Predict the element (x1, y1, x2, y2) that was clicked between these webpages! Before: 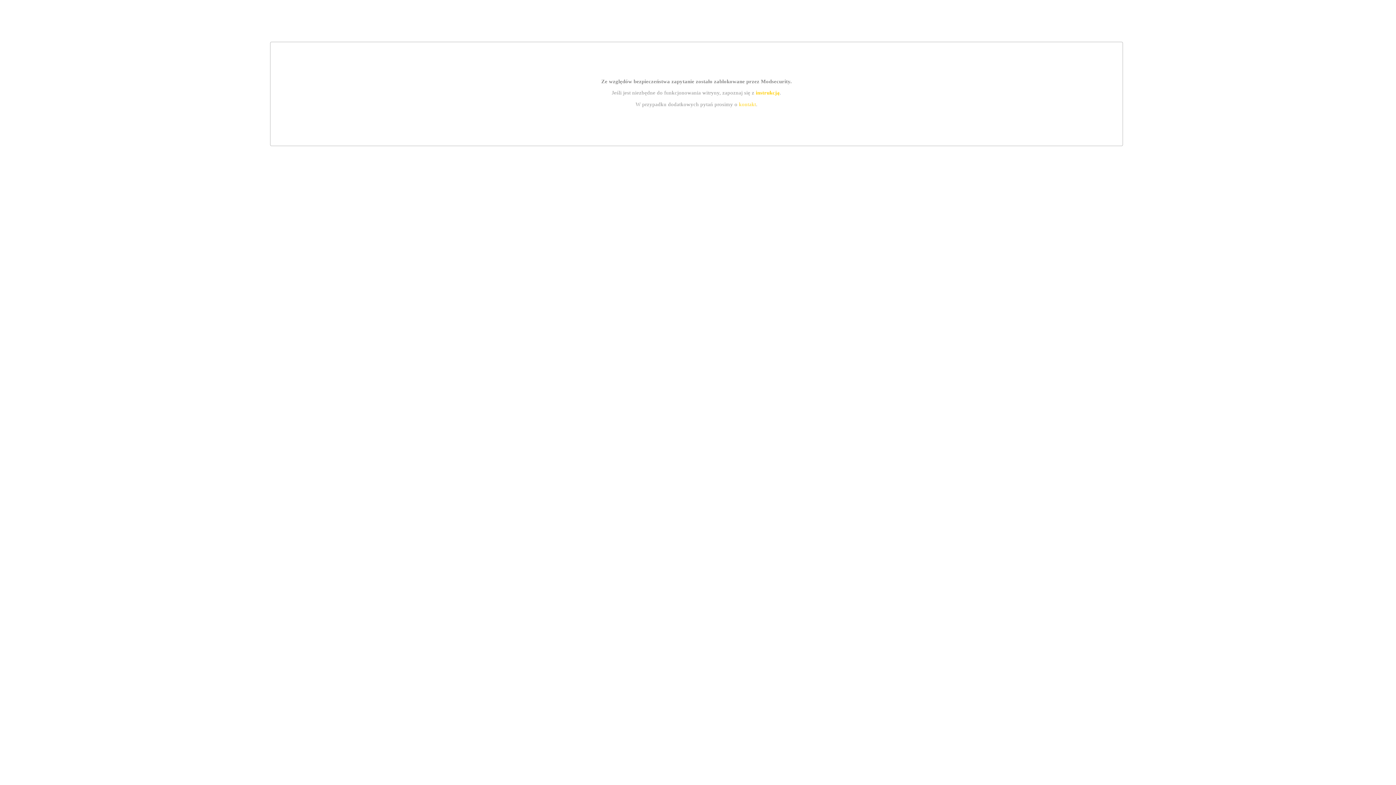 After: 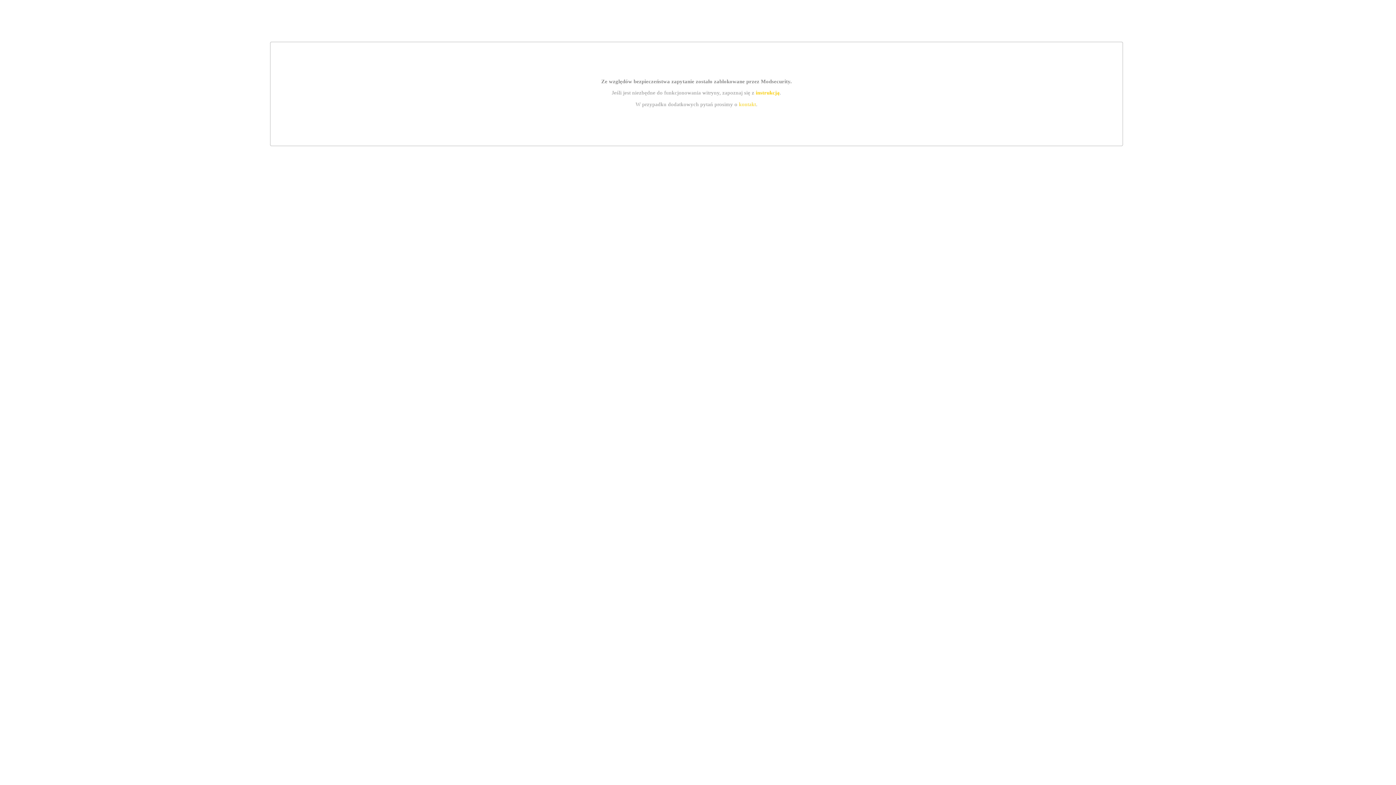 Action: bbox: (755, 89, 779, 95) label: instrukcją